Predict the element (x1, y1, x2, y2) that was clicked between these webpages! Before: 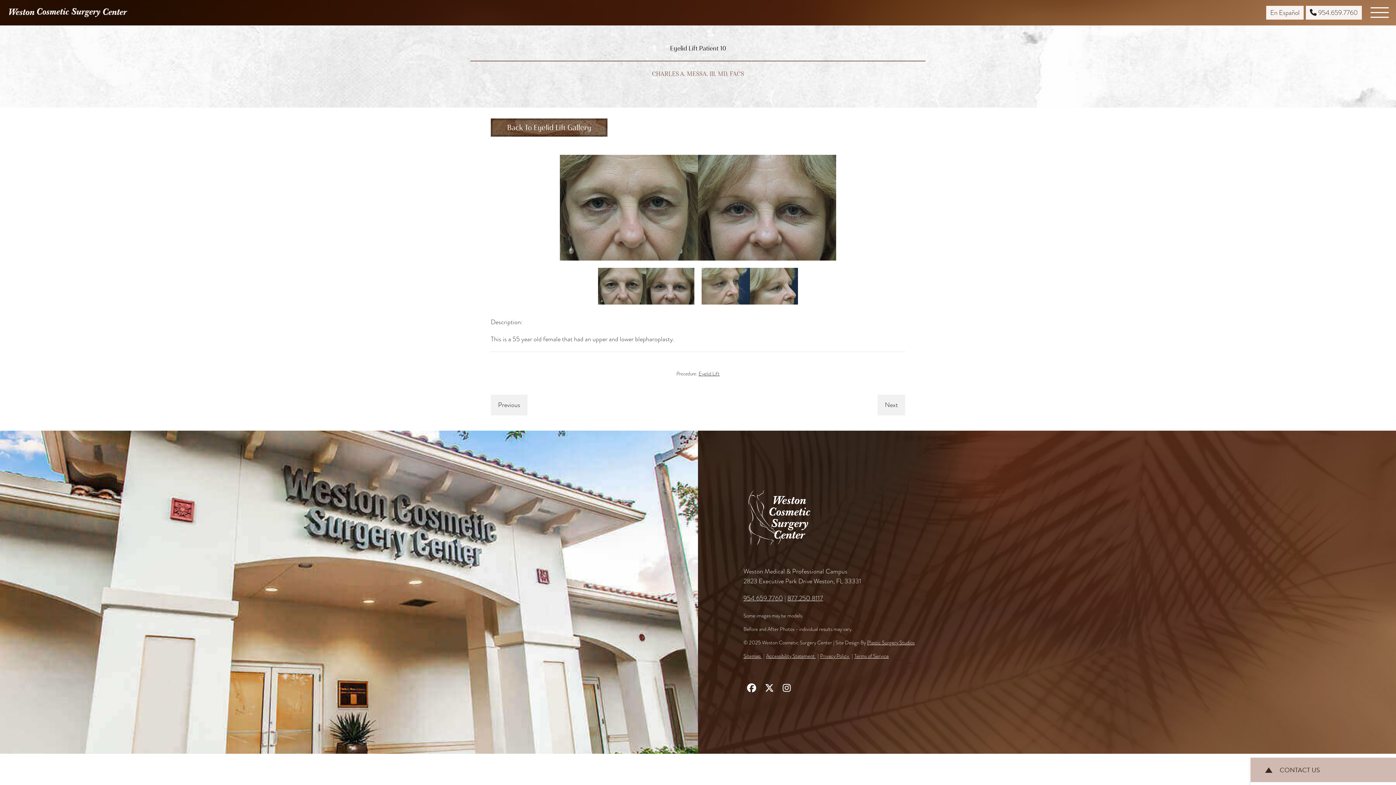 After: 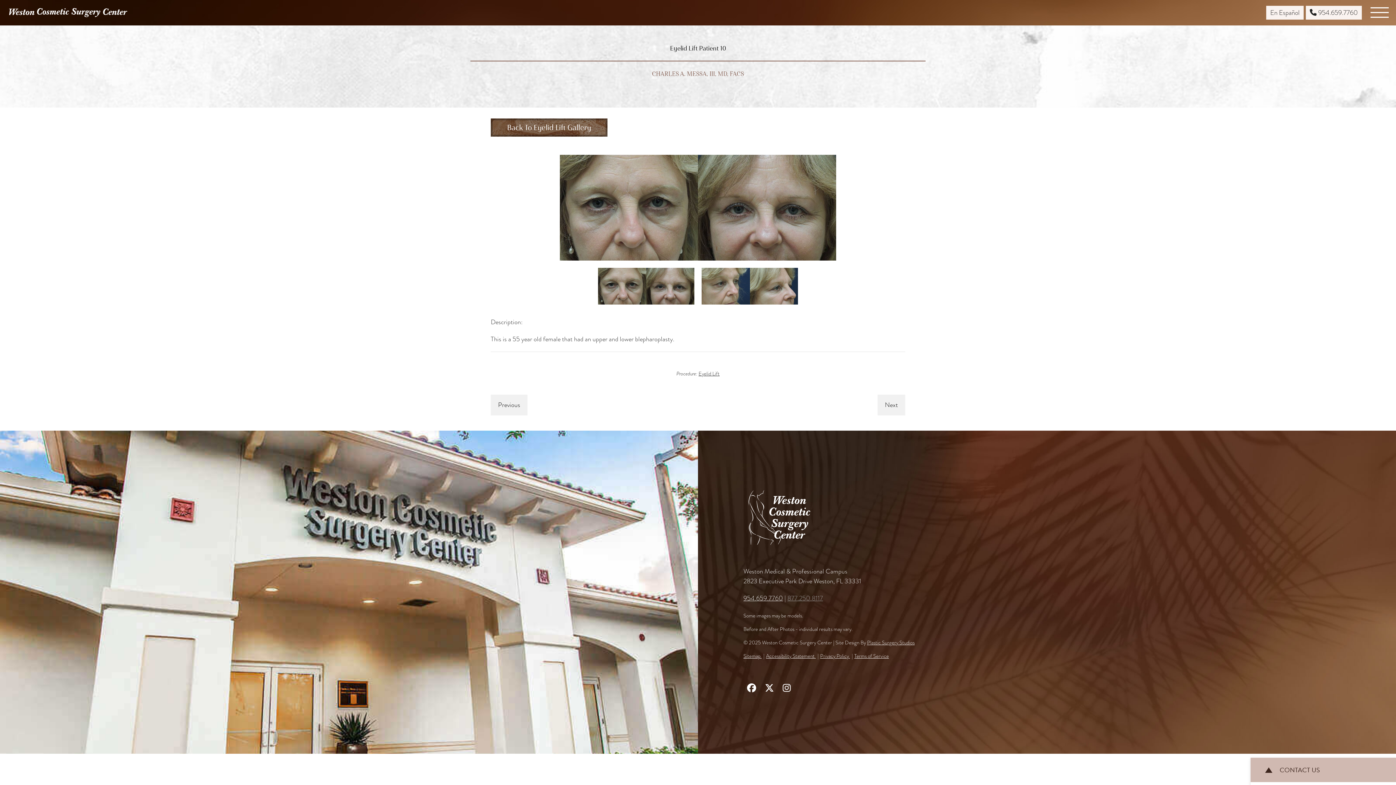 Action: label: 877.250.8117 bbox: (787, 593, 823, 603)